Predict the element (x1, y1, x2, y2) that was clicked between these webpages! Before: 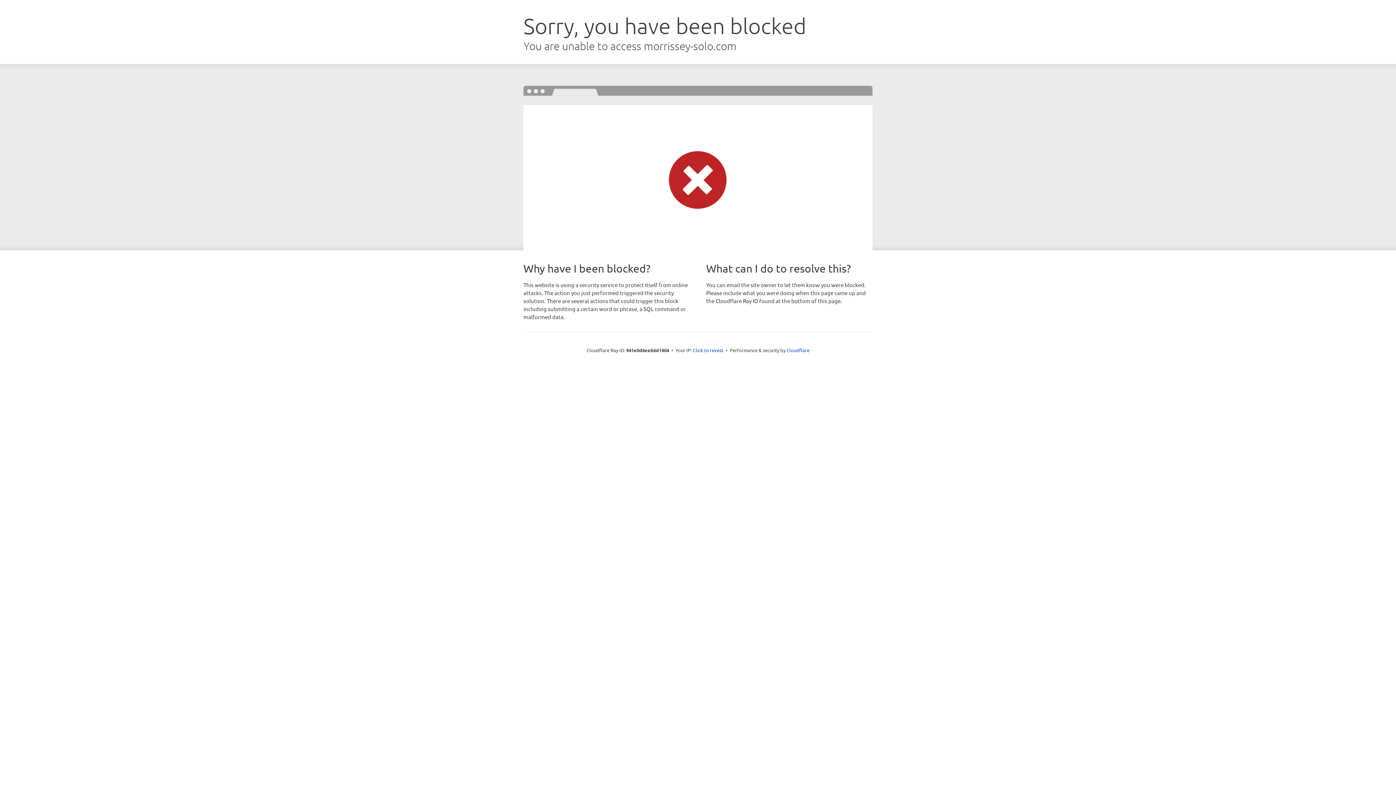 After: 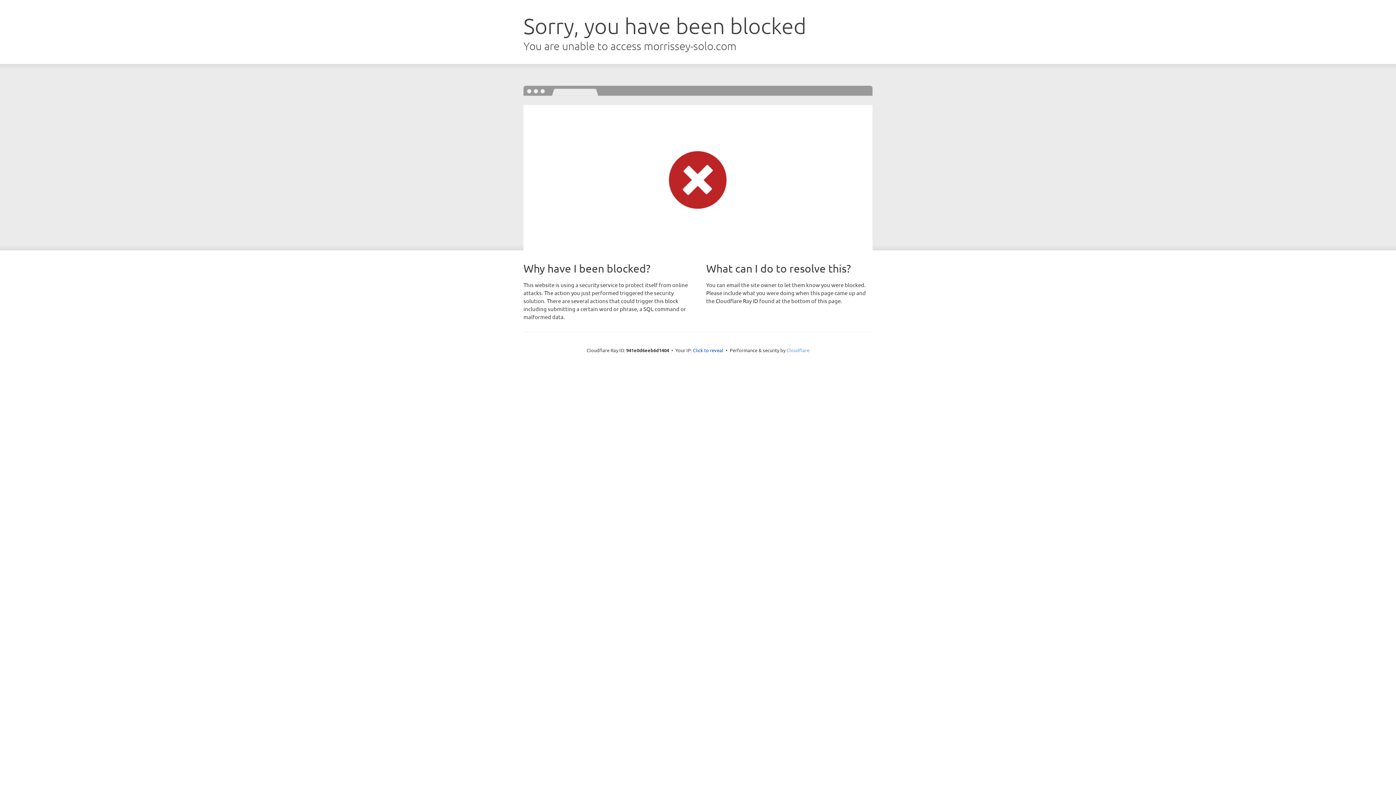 Action: bbox: (786, 347, 809, 353) label: Cloudflare